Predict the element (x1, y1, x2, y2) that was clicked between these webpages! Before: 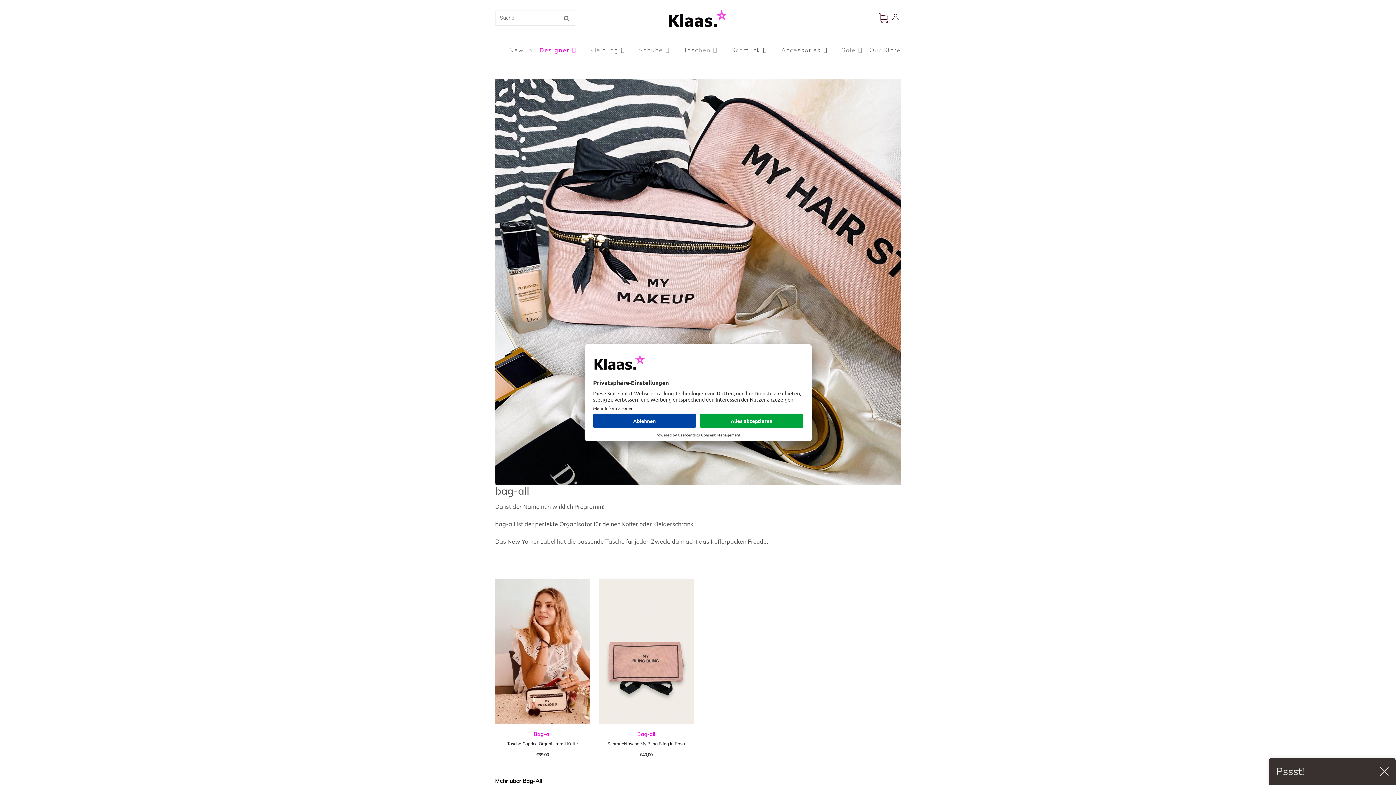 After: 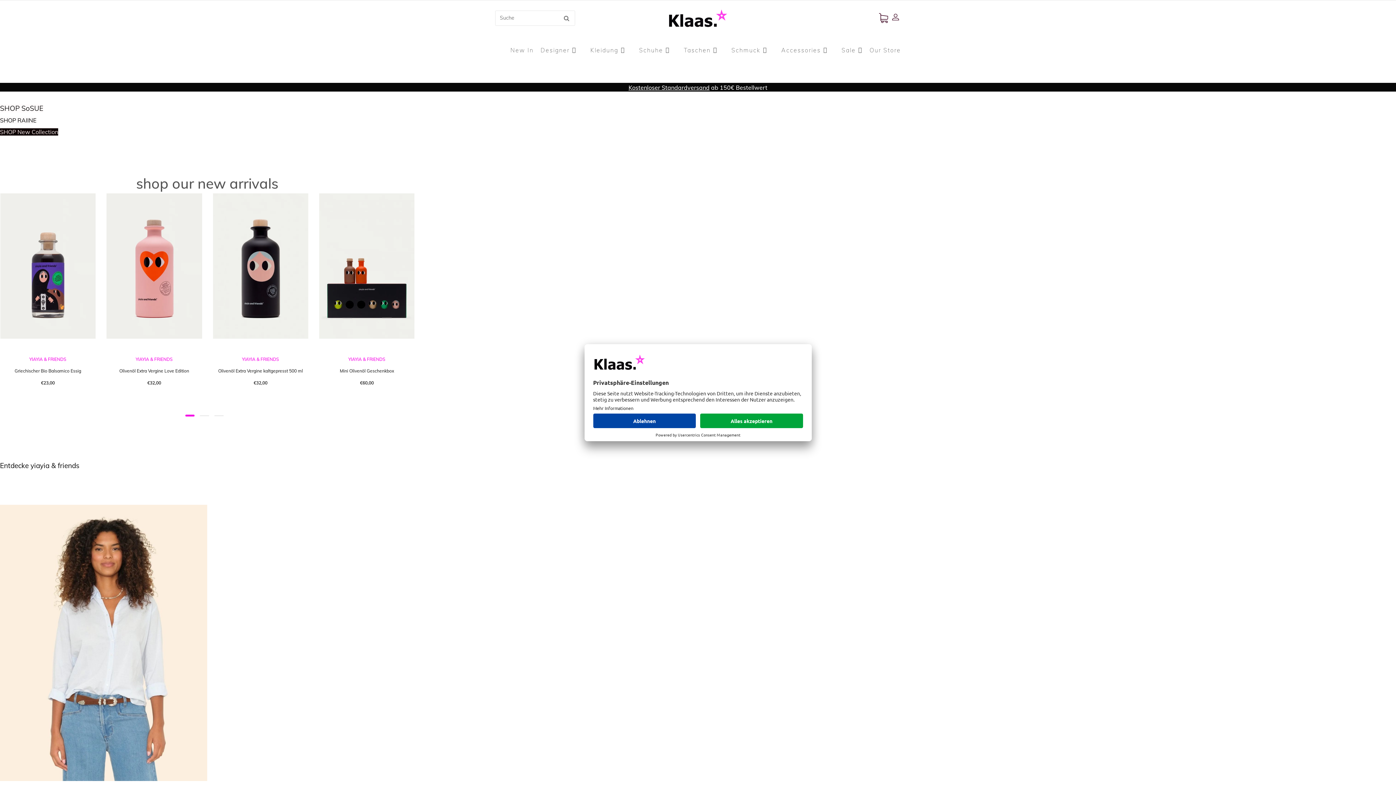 Action: bbox: (633, 8, 762, 28)